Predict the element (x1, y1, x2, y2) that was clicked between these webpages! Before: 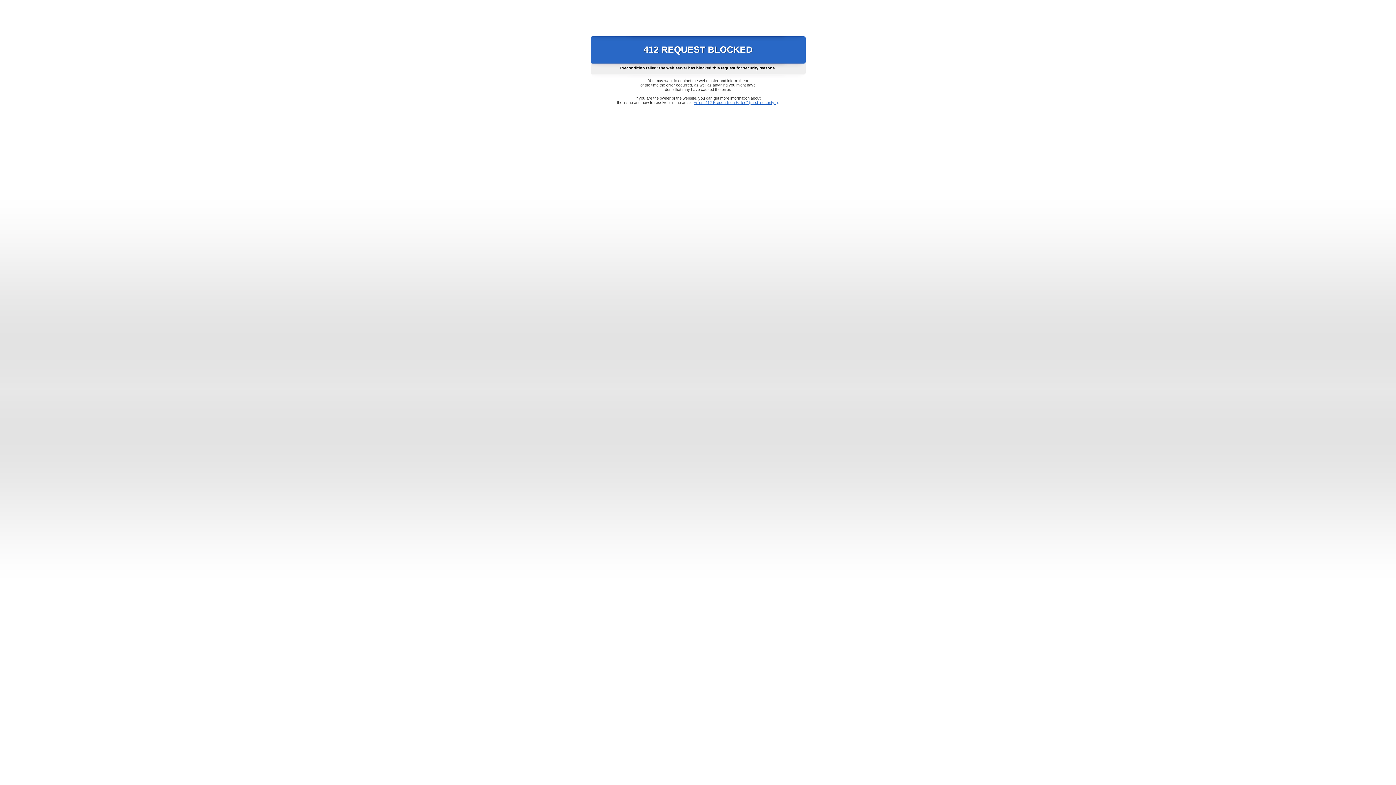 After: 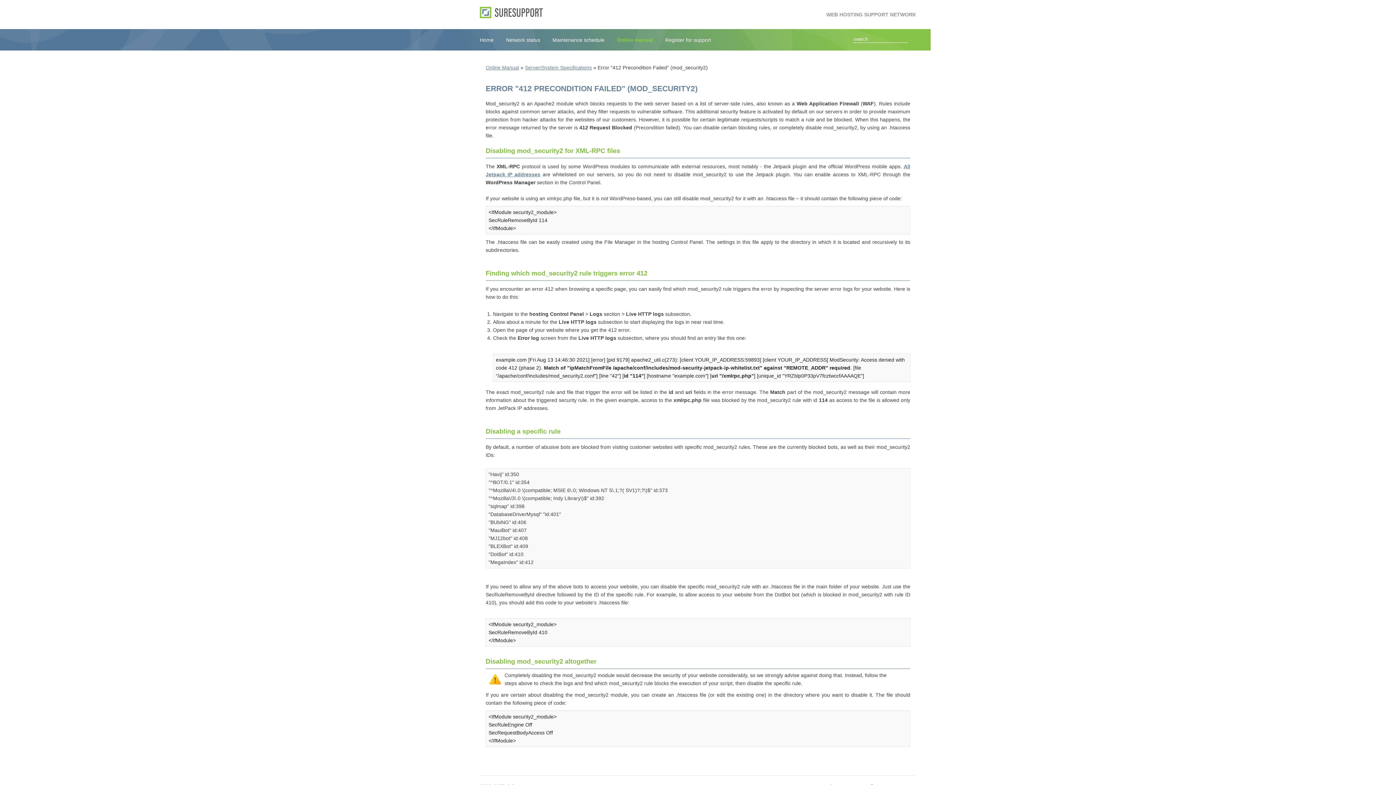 Action: label: Error "412 Precondition Failed" (mod_security2) bbox: (693, 100, 778, 104)